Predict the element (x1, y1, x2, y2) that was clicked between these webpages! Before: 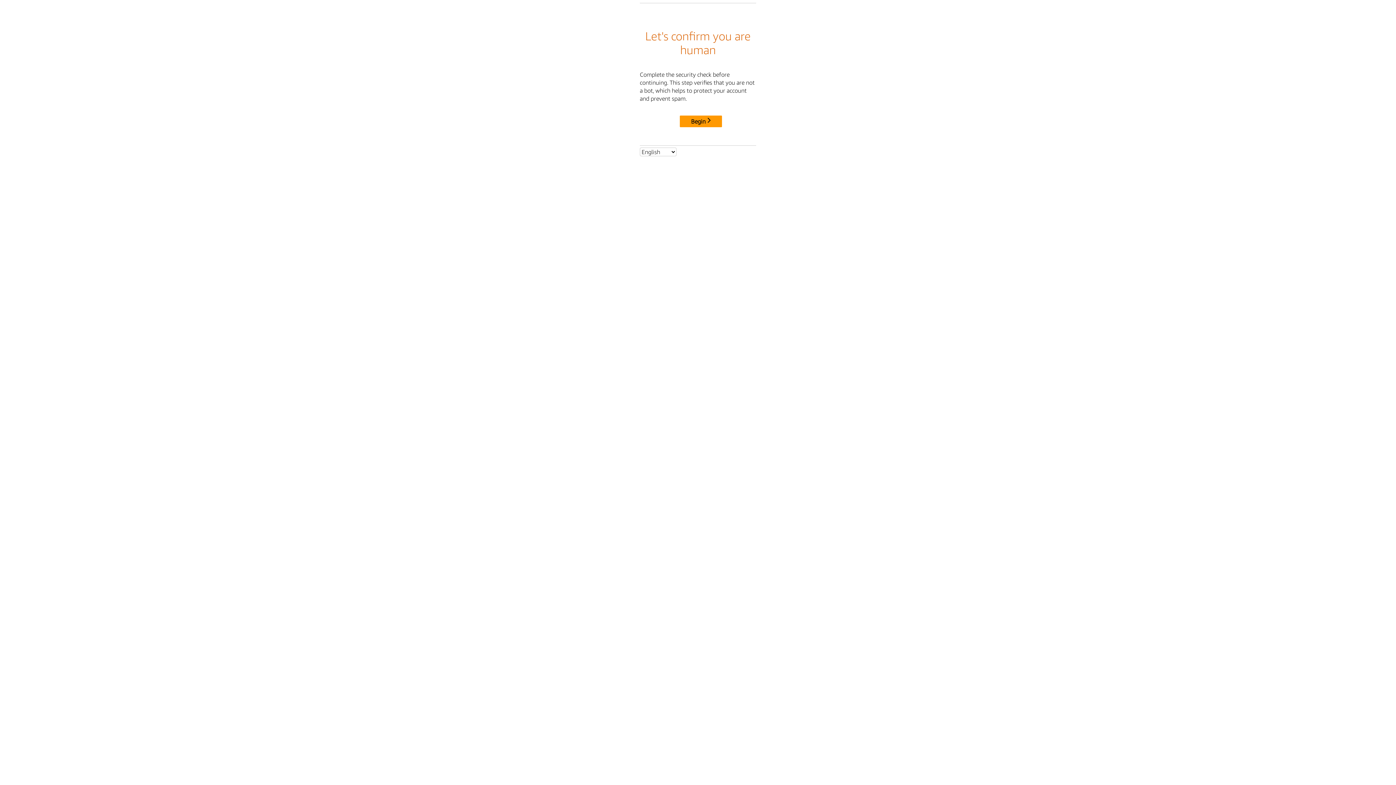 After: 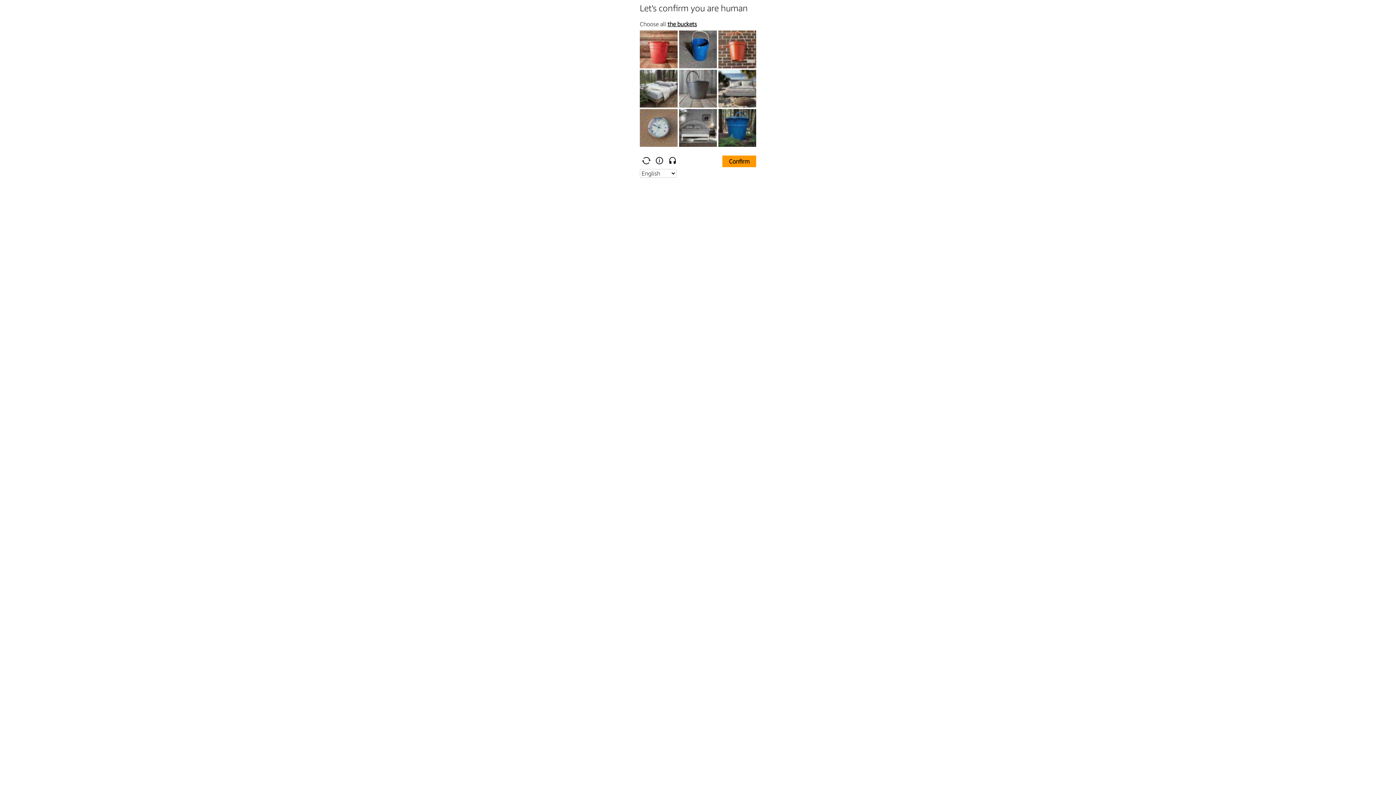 Action: bbox: (680, 115, 722, 127) label: Begin